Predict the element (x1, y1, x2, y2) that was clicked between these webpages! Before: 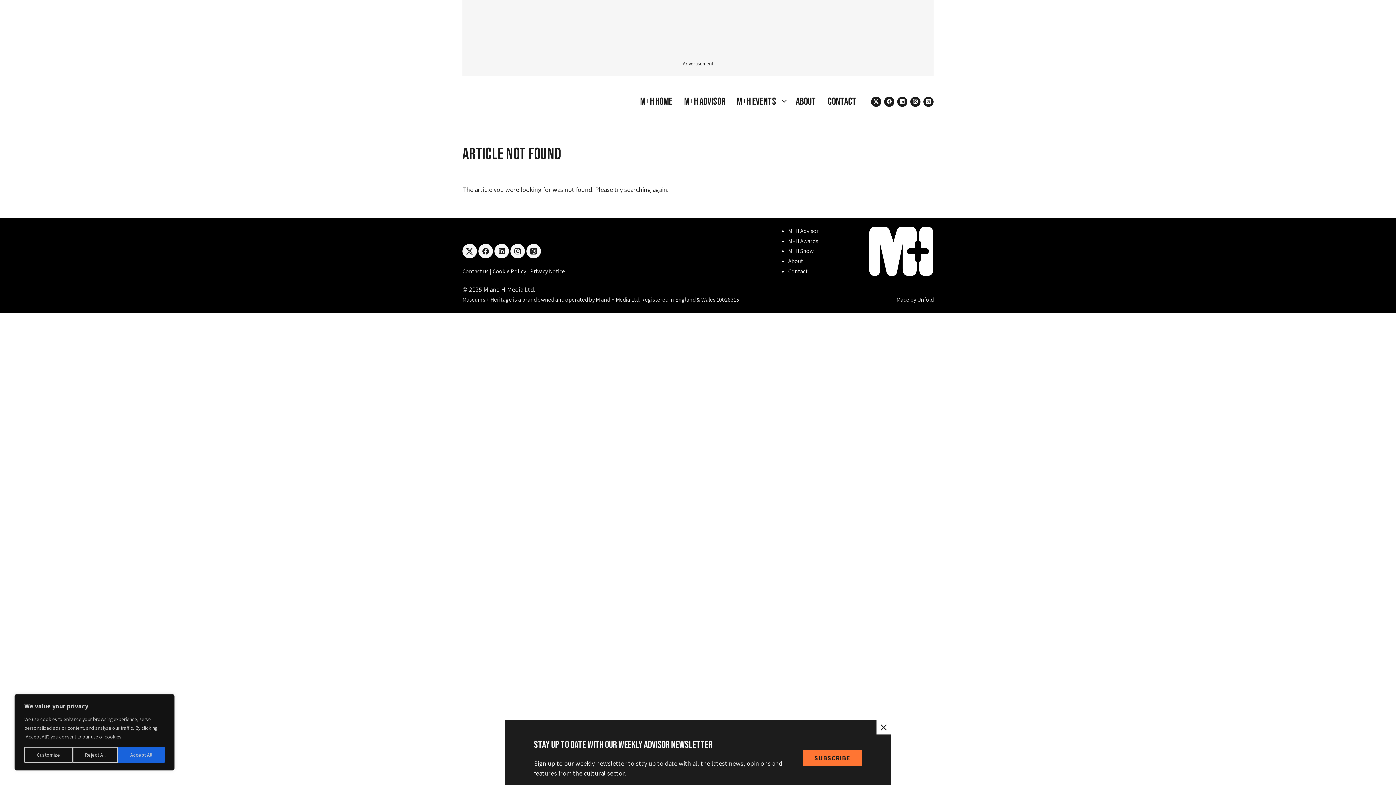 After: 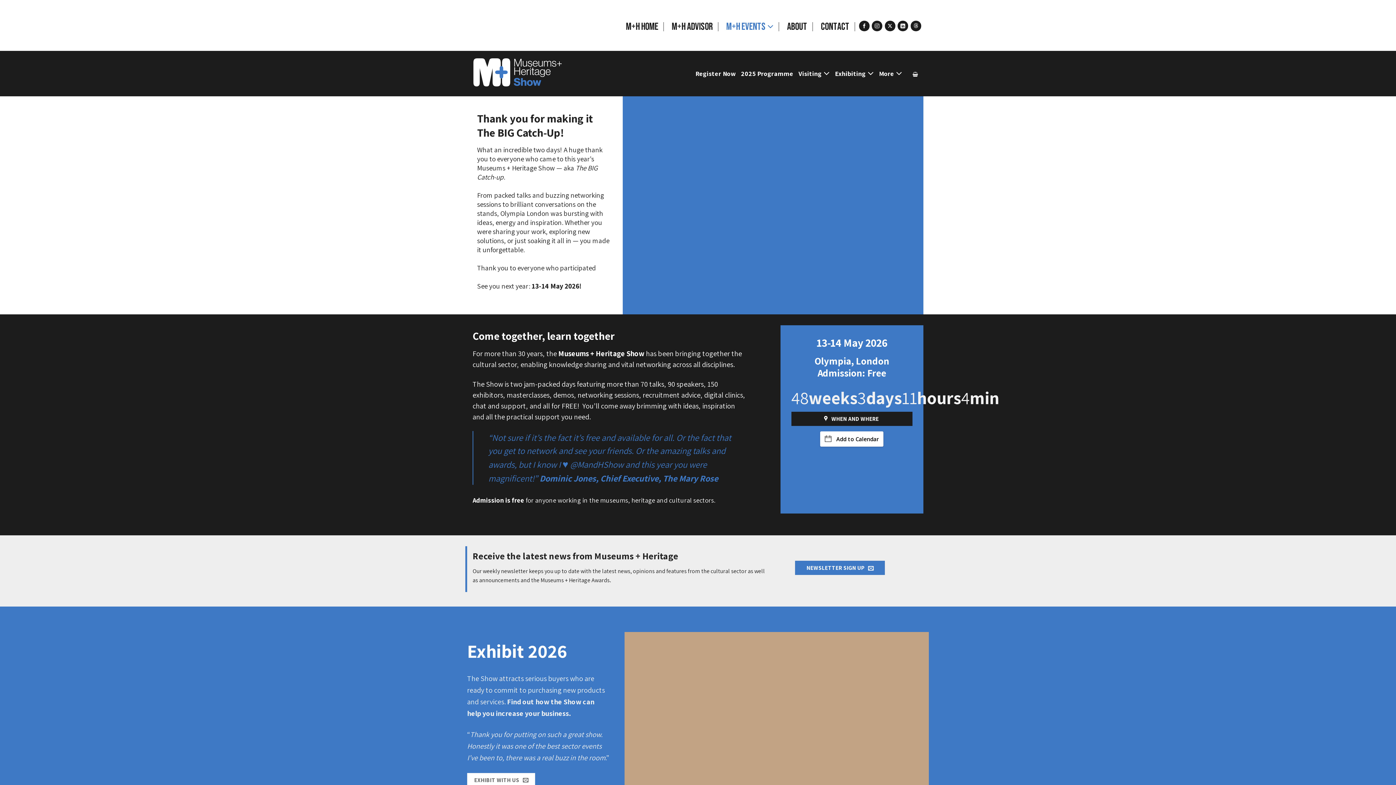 Action: label: M+H Show bbox: (788, 247, 818, 255)